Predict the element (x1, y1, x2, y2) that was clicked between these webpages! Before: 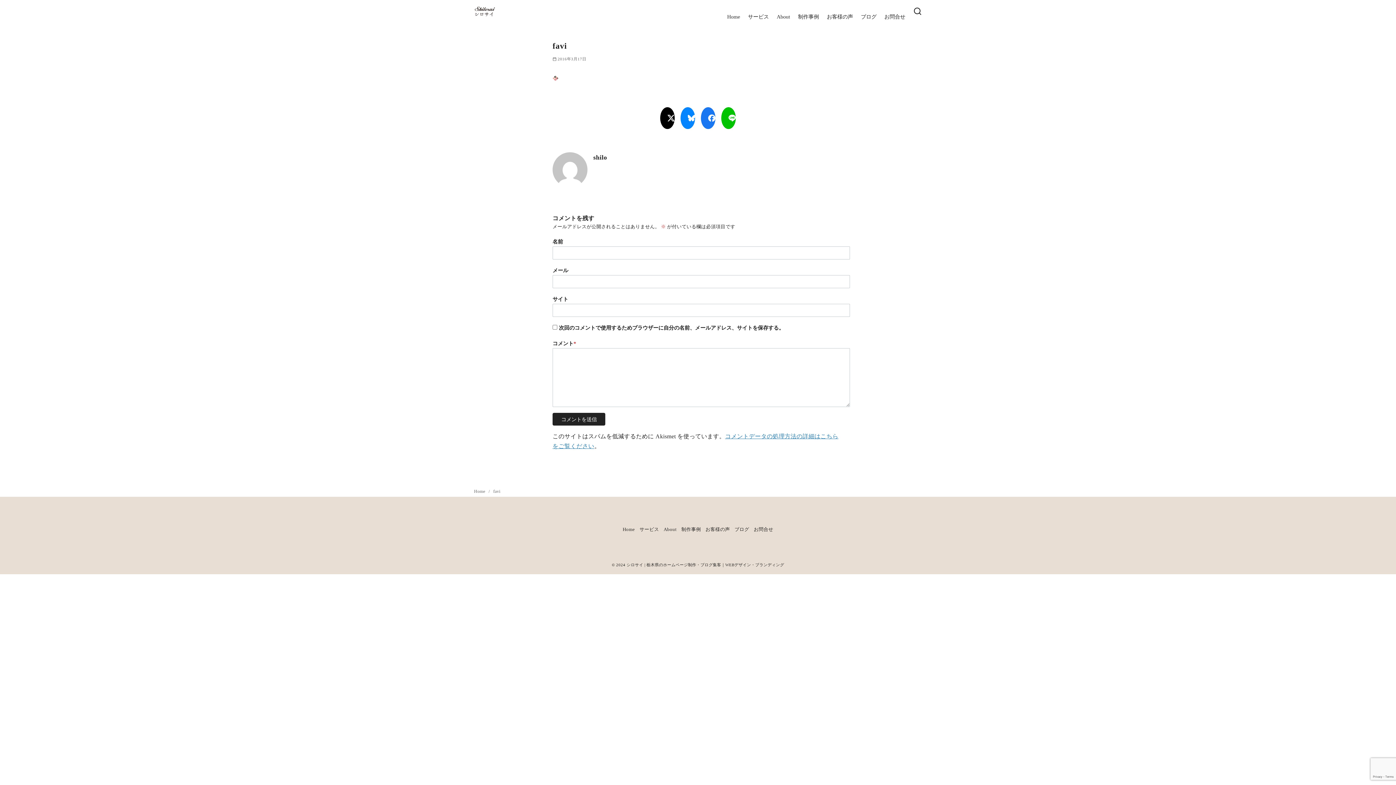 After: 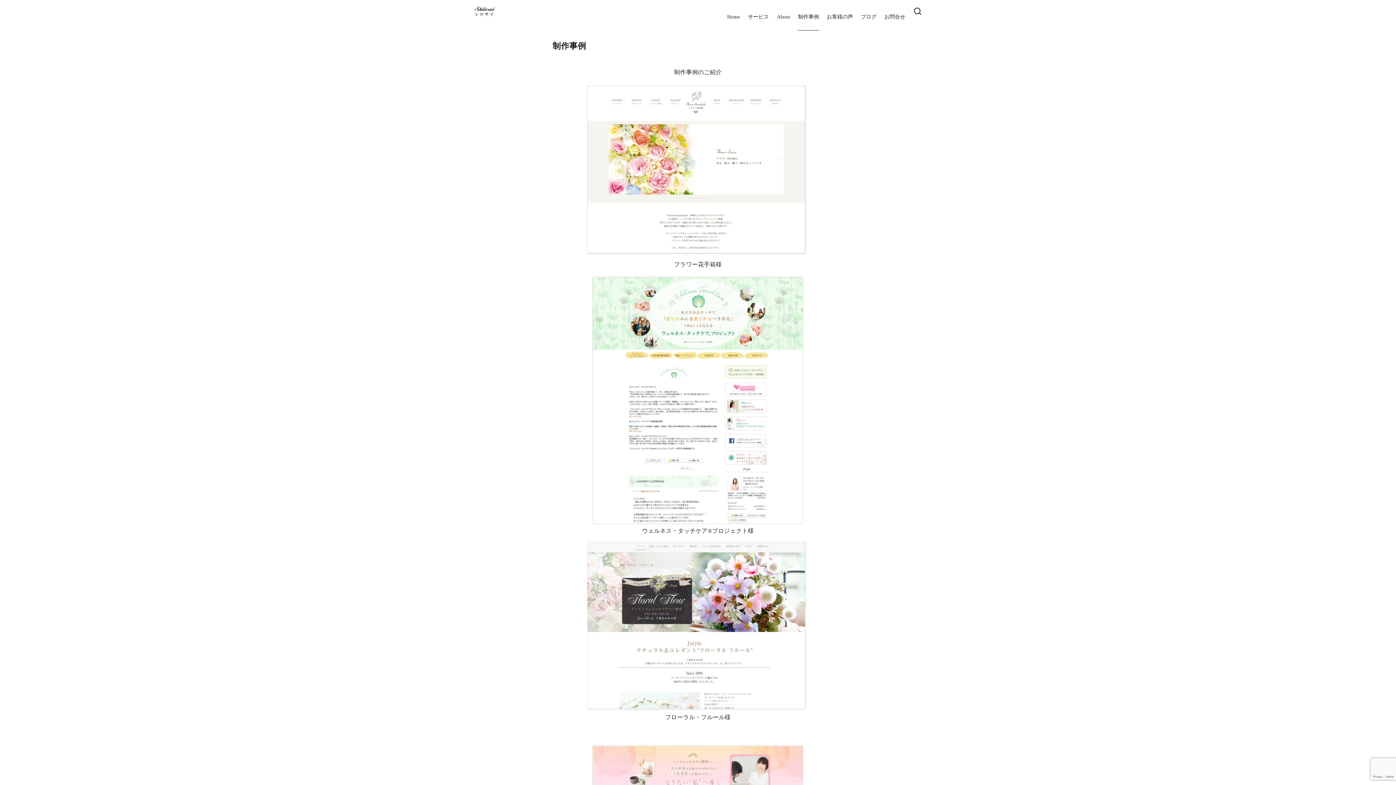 Action: bbox: (798, 2, 819, 30) label: 制作事例